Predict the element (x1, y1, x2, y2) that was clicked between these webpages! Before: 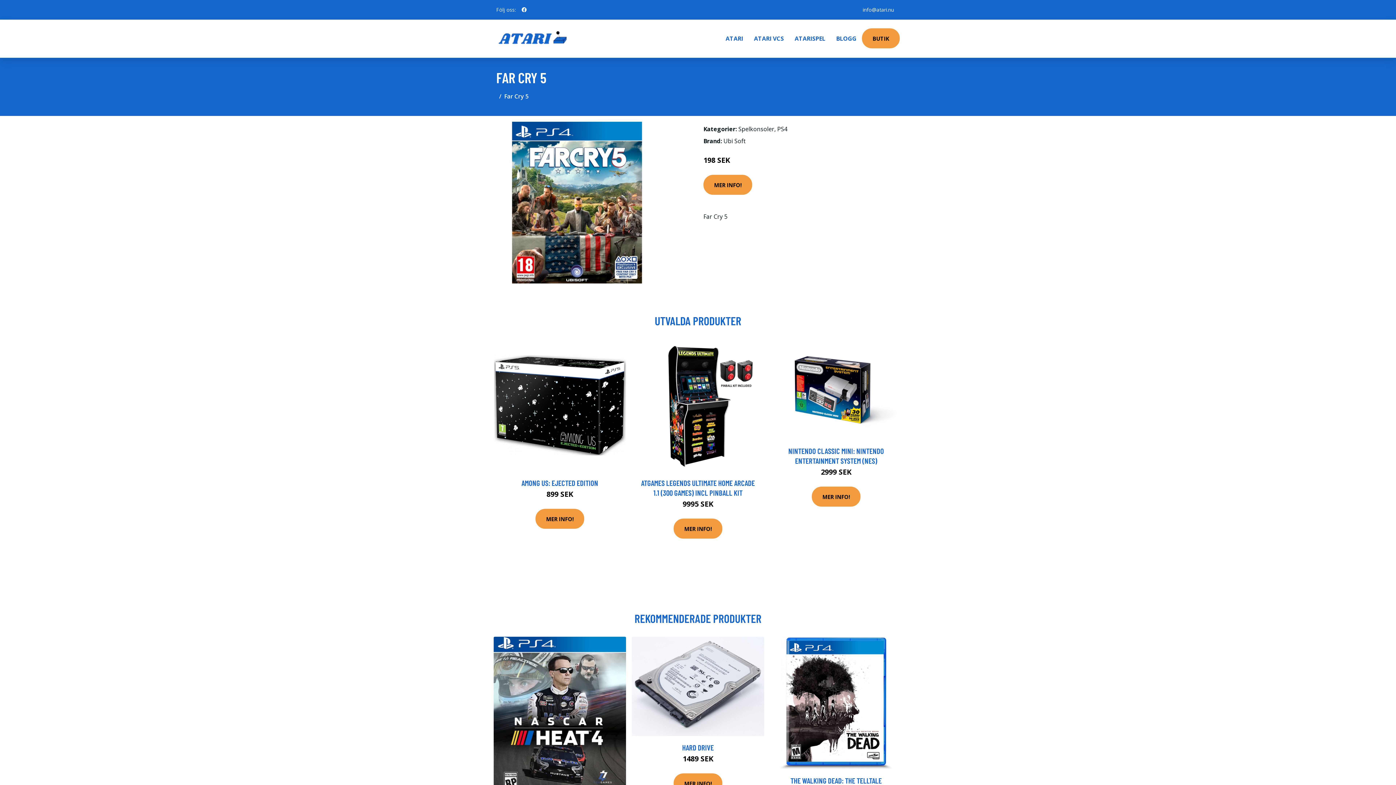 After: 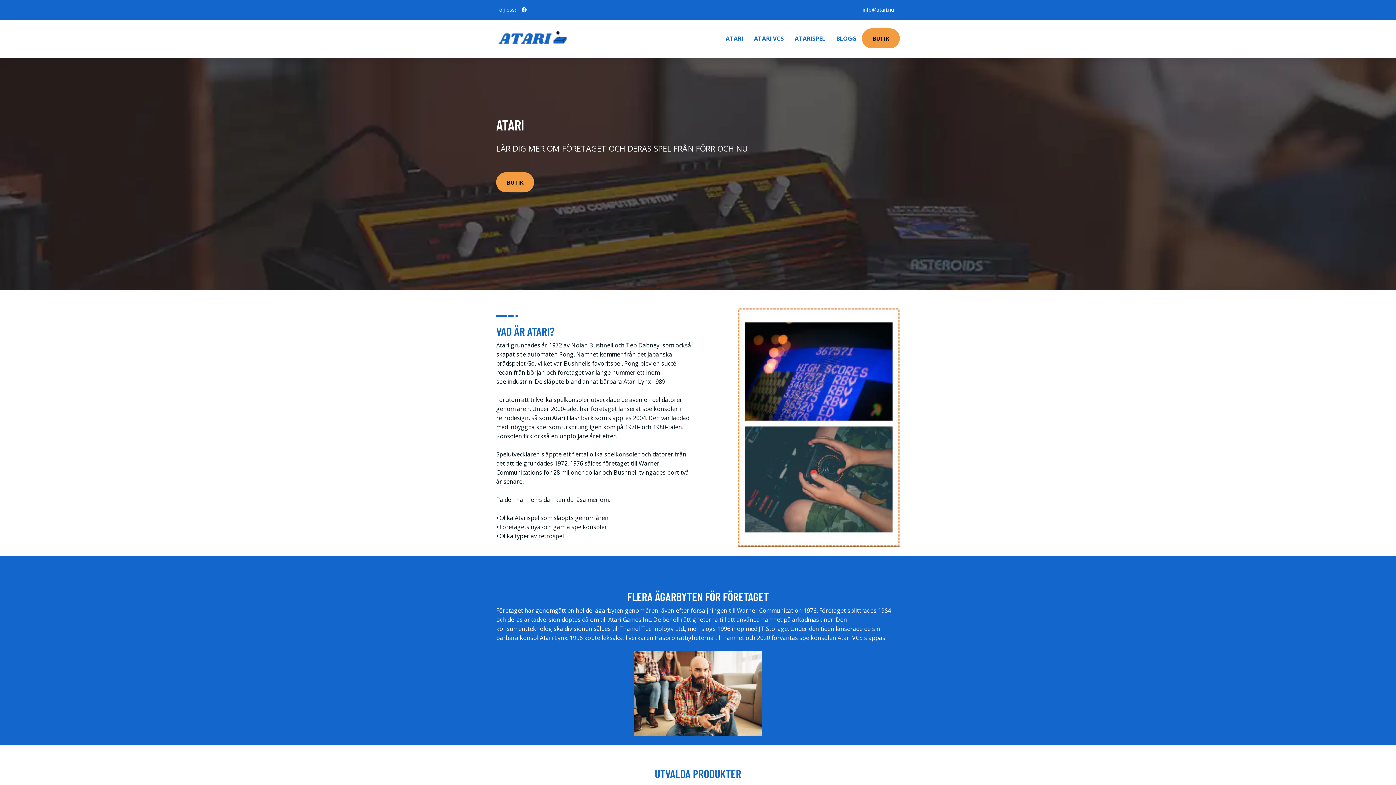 Action: bbox: (496, 28, 569, 49)